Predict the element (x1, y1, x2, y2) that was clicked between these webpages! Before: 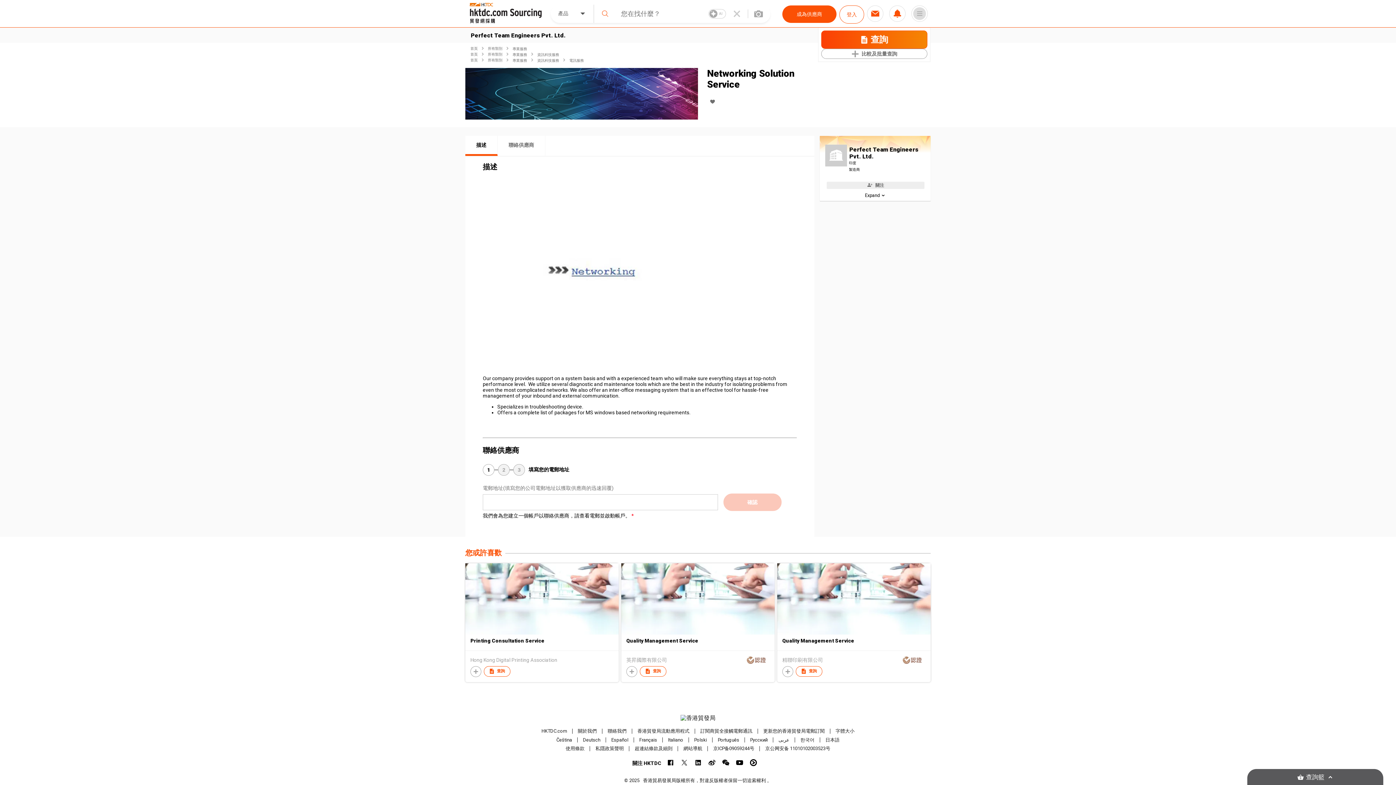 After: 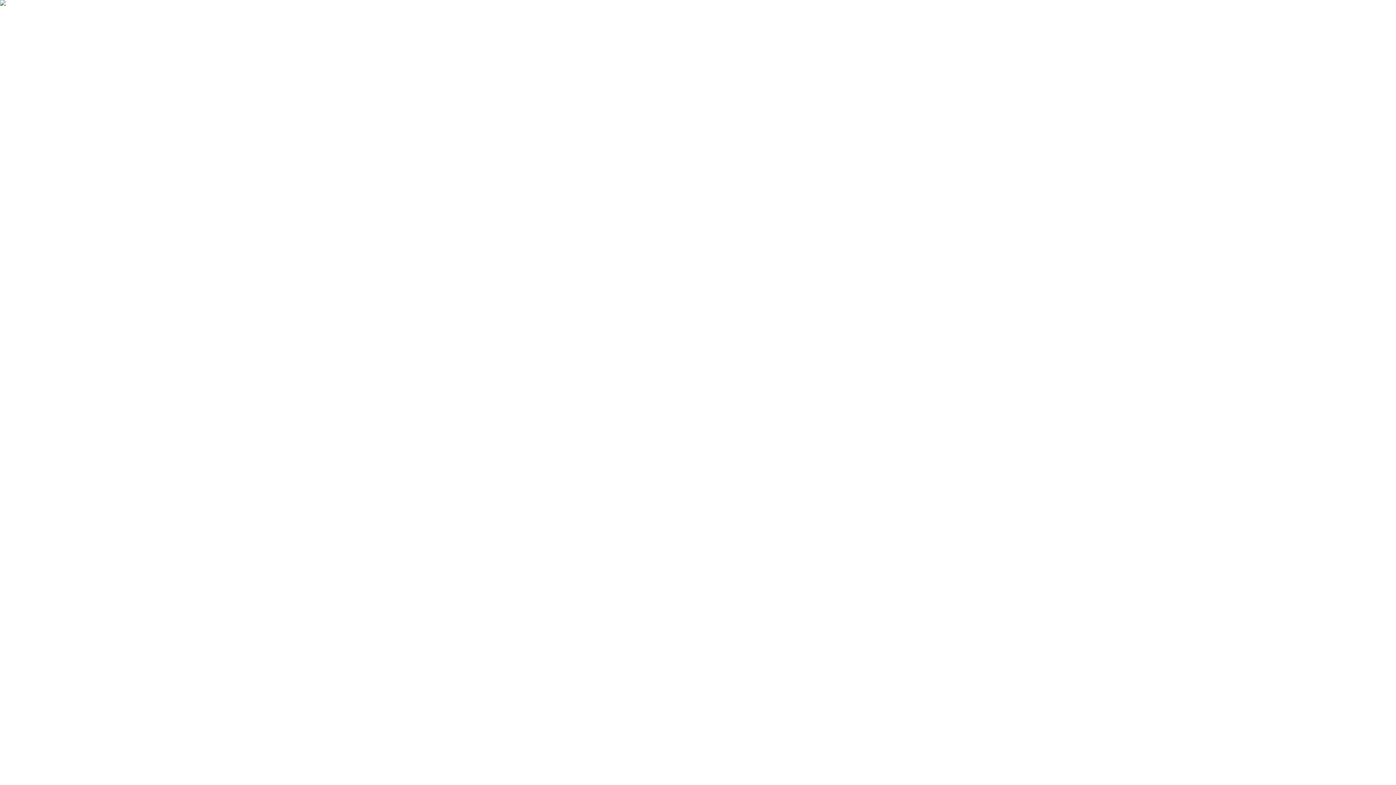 Action: bbox: (886, 5, 908, 21)